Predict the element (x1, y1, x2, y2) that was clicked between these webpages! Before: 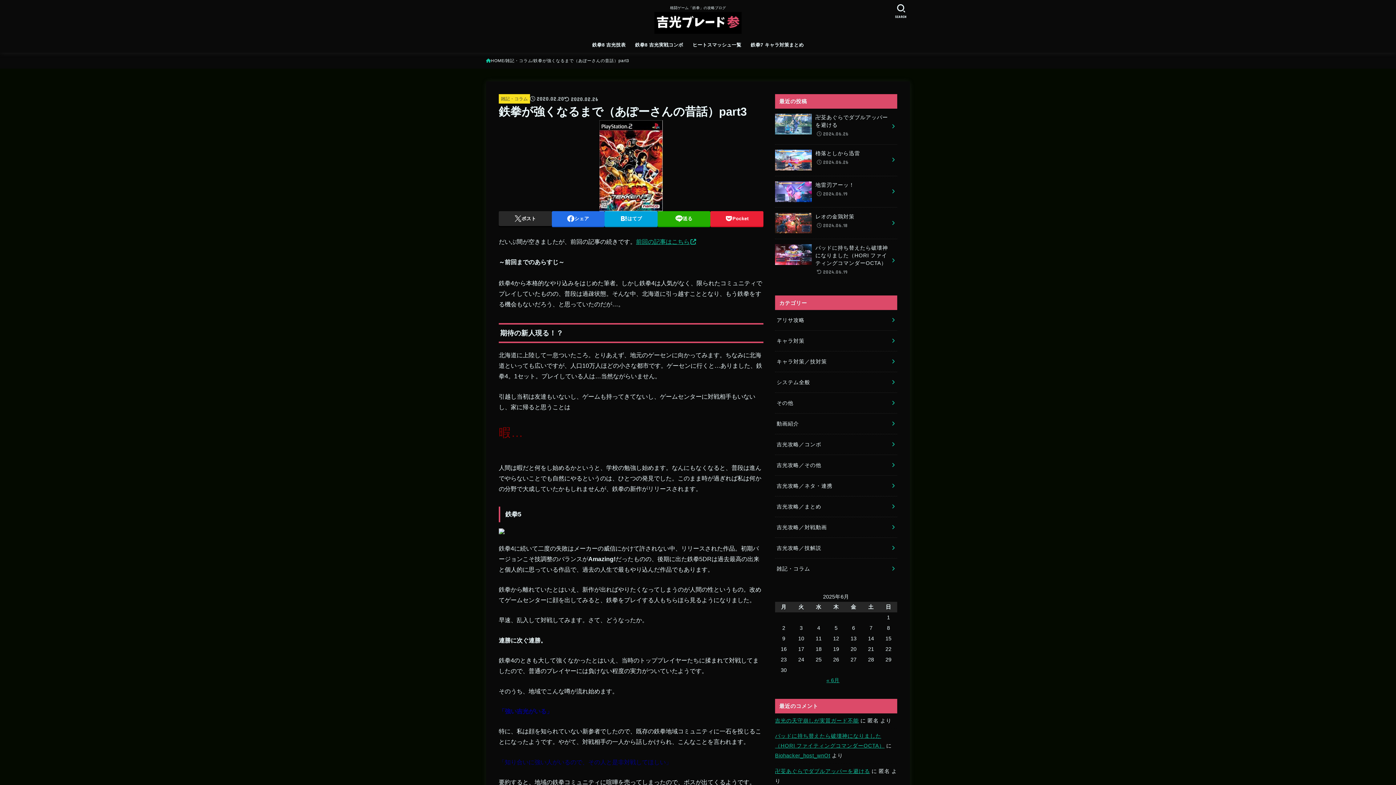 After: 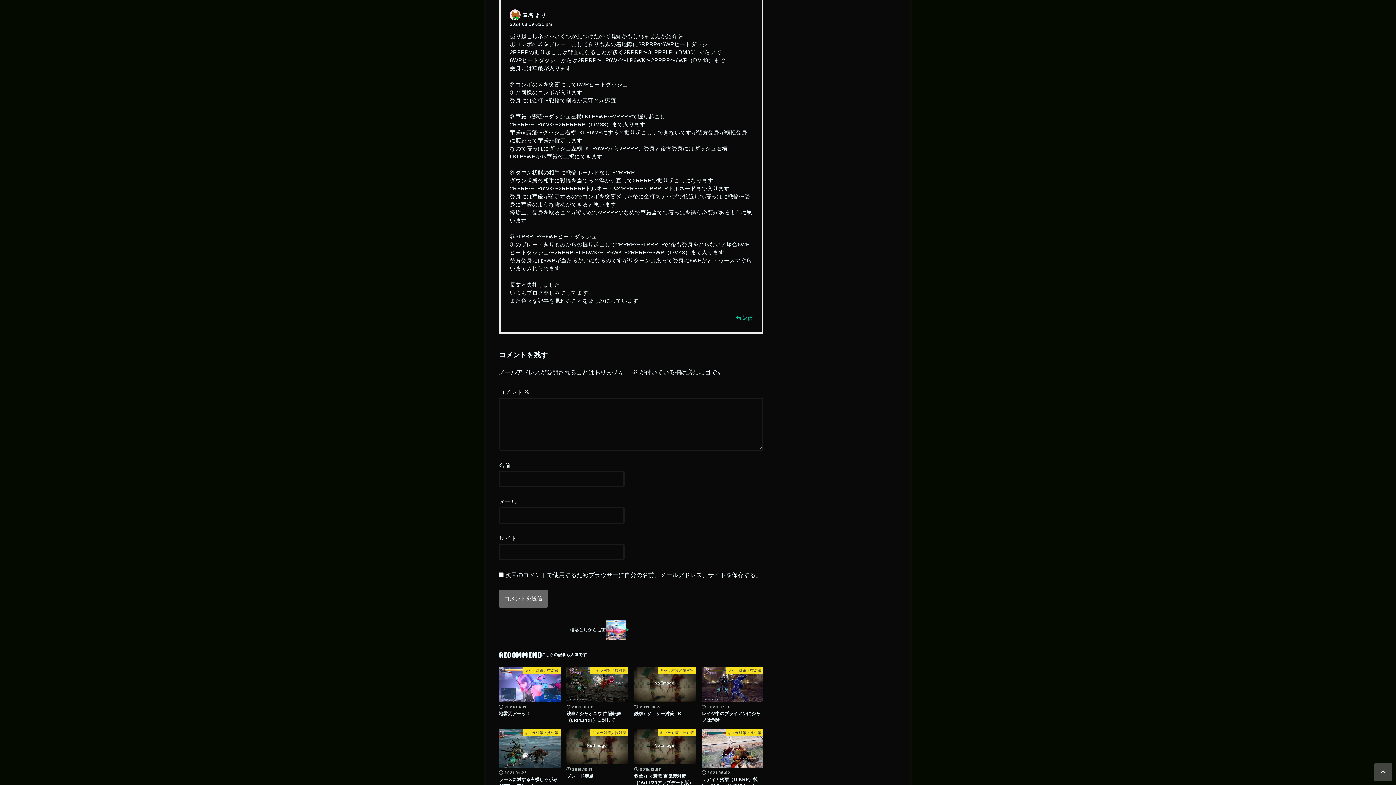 Action: label: 卍芟あぐらでダブルアッパーを避ける bbox: (775, 768, 870, 774)